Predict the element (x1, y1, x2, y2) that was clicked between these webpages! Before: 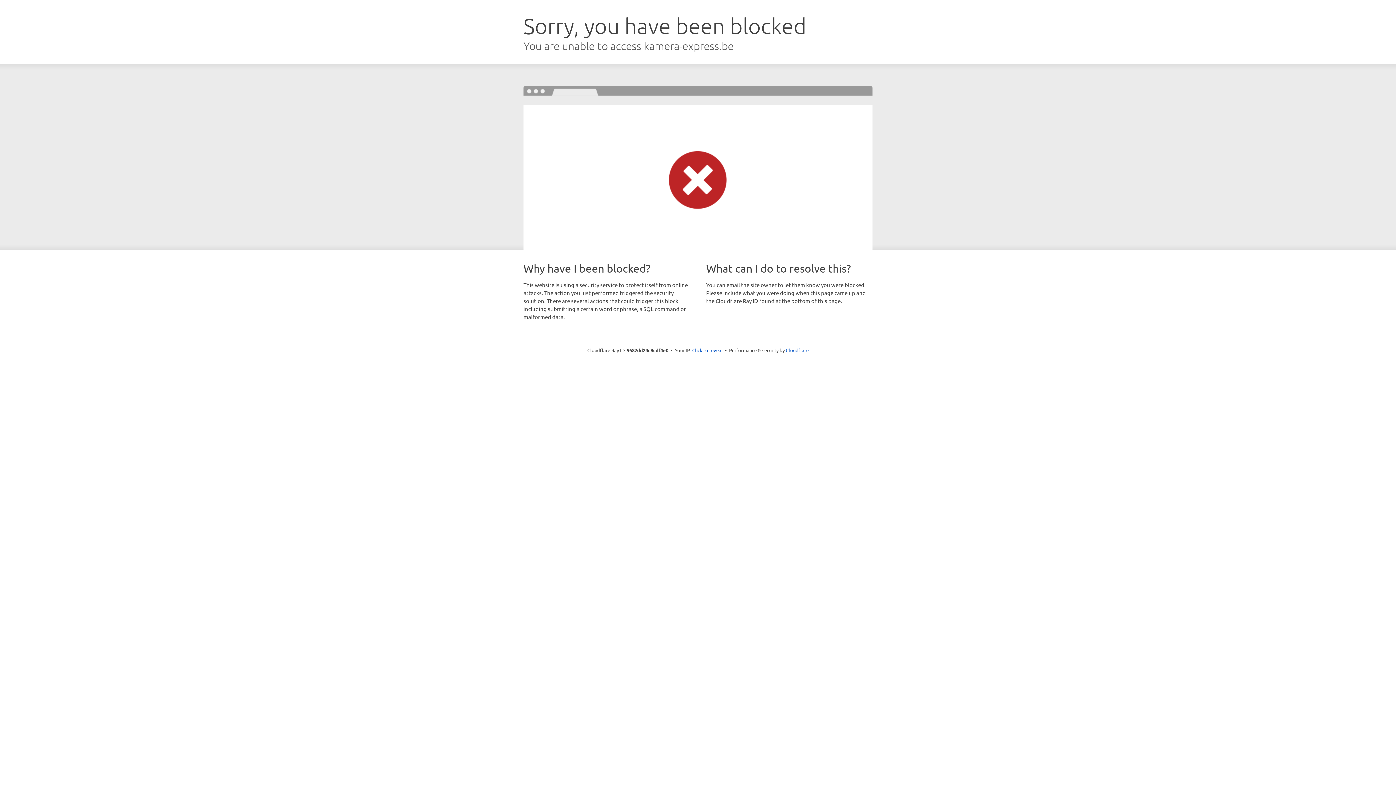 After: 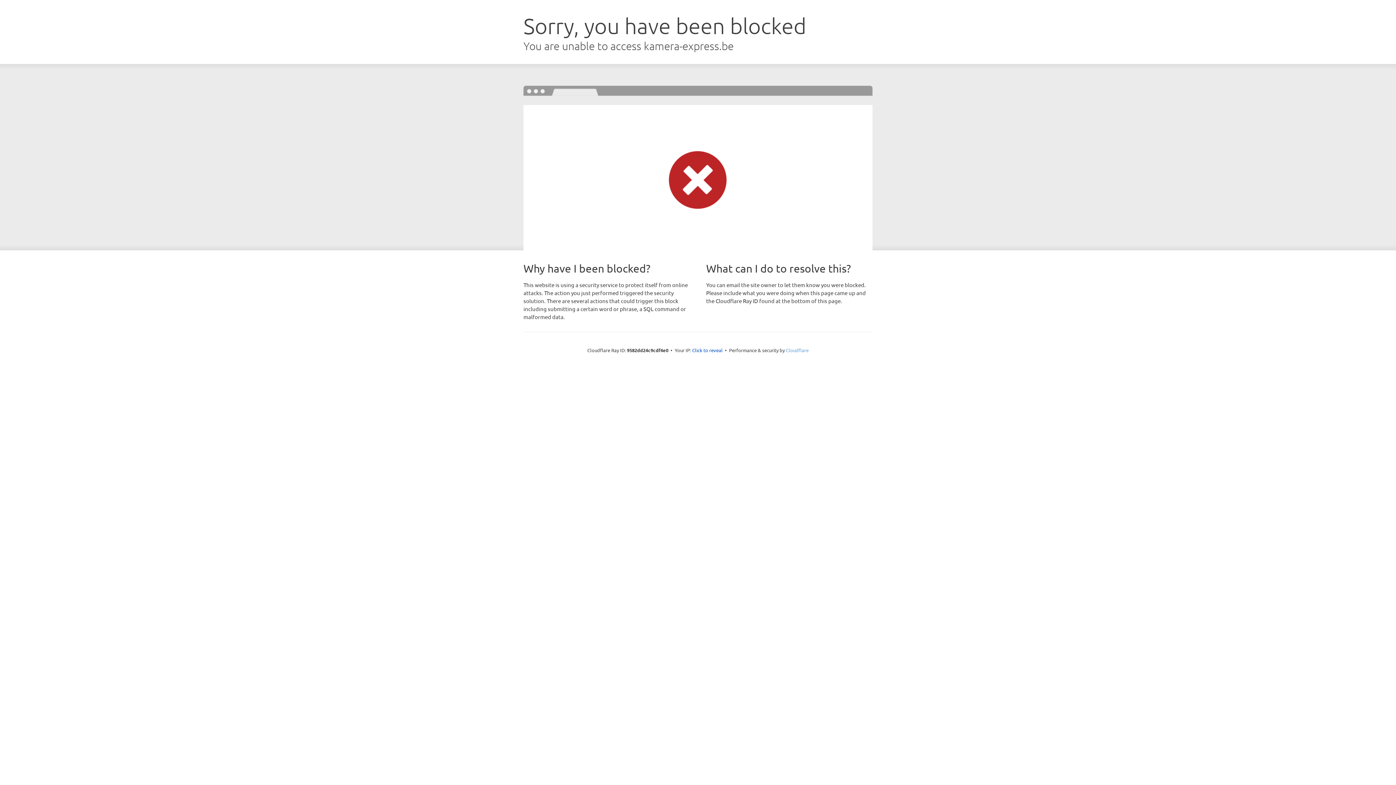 Action: label: Cloudflare bbox: (786, 347, 808, 353)